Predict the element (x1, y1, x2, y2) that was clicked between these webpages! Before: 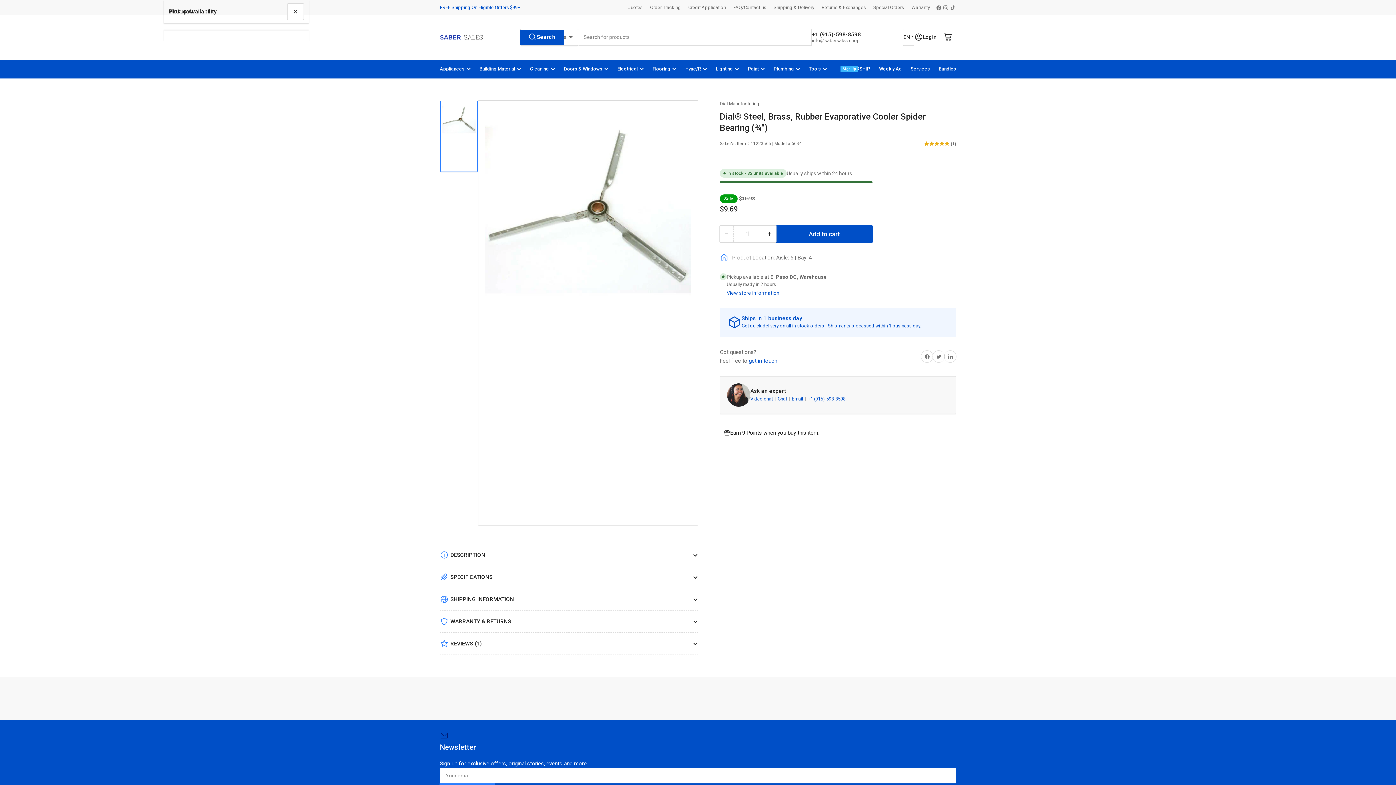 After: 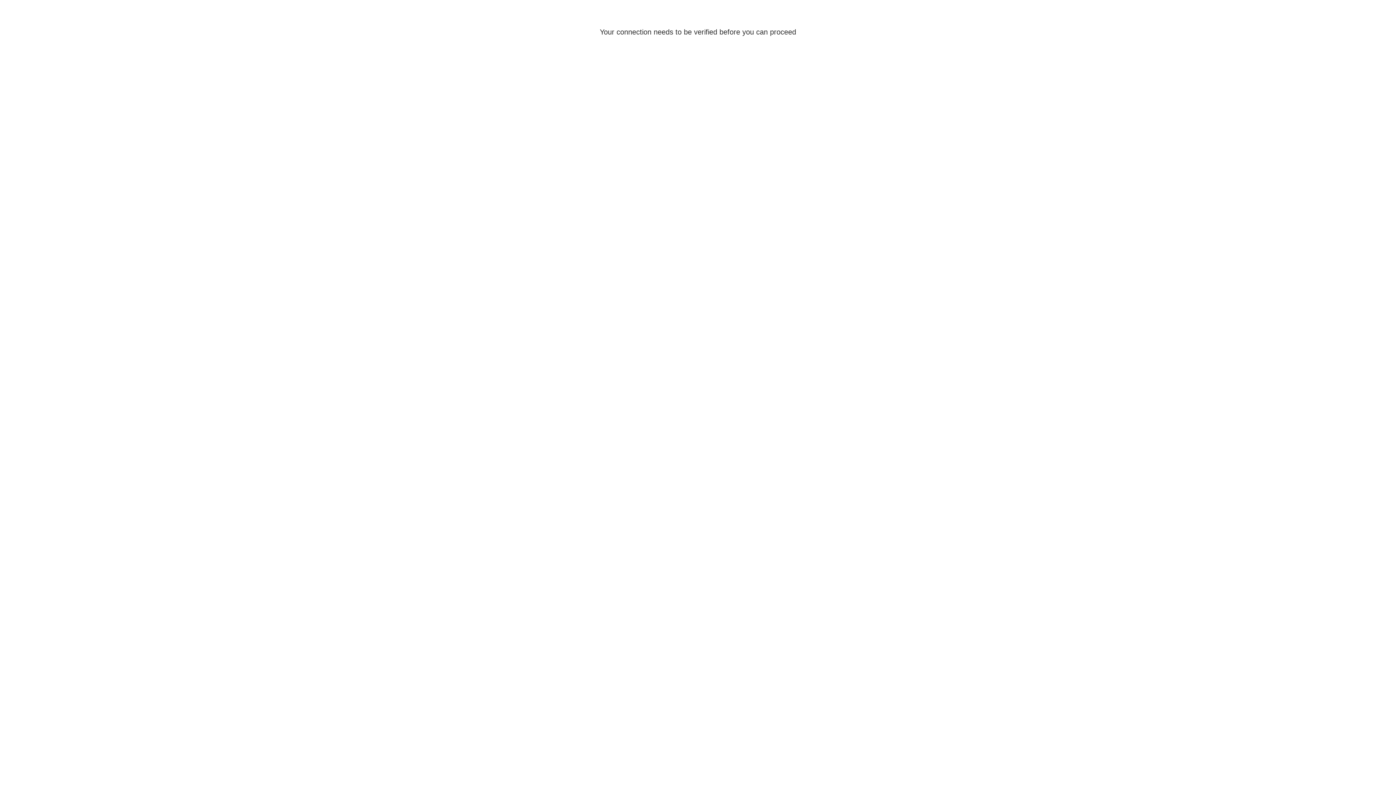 Action: bbox: (914, 29, 940, 45) label: Log in
Login